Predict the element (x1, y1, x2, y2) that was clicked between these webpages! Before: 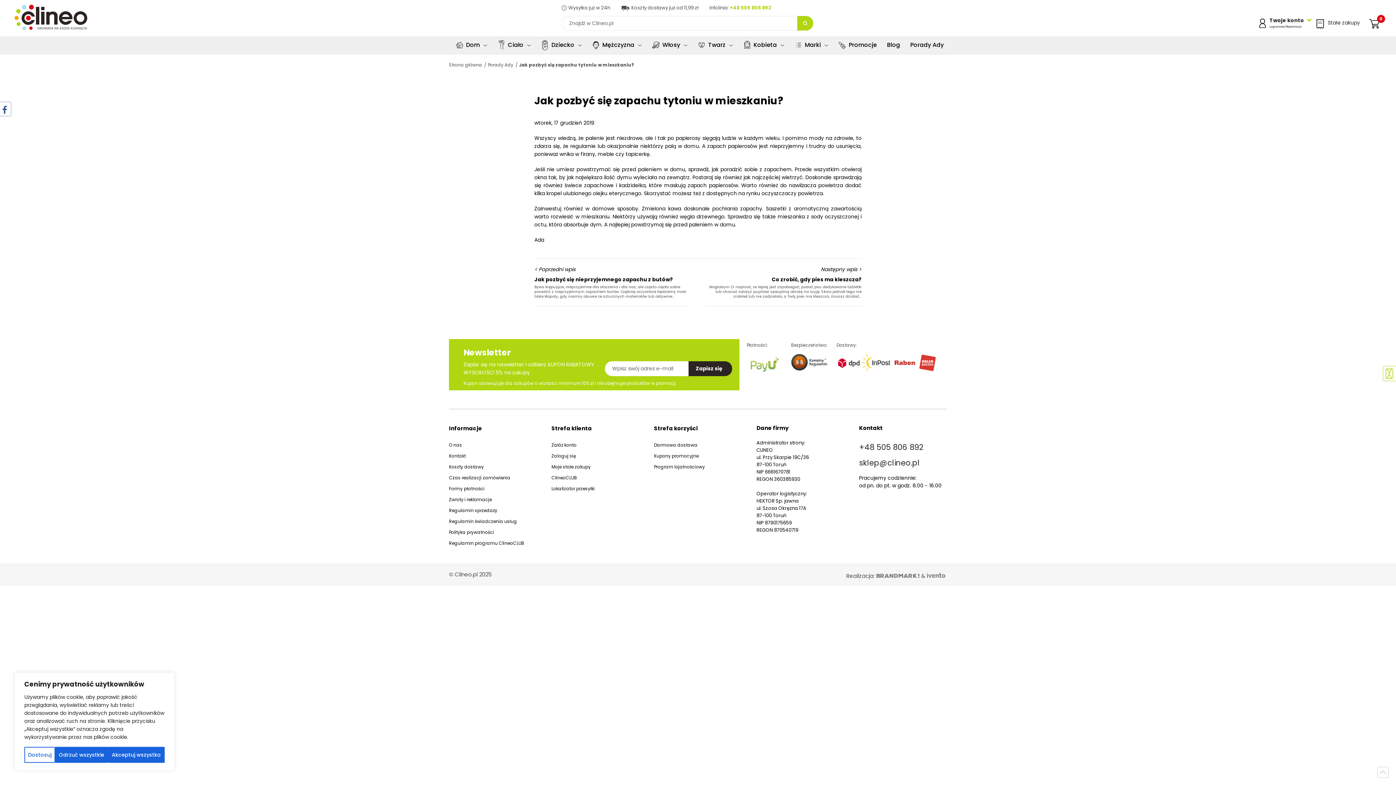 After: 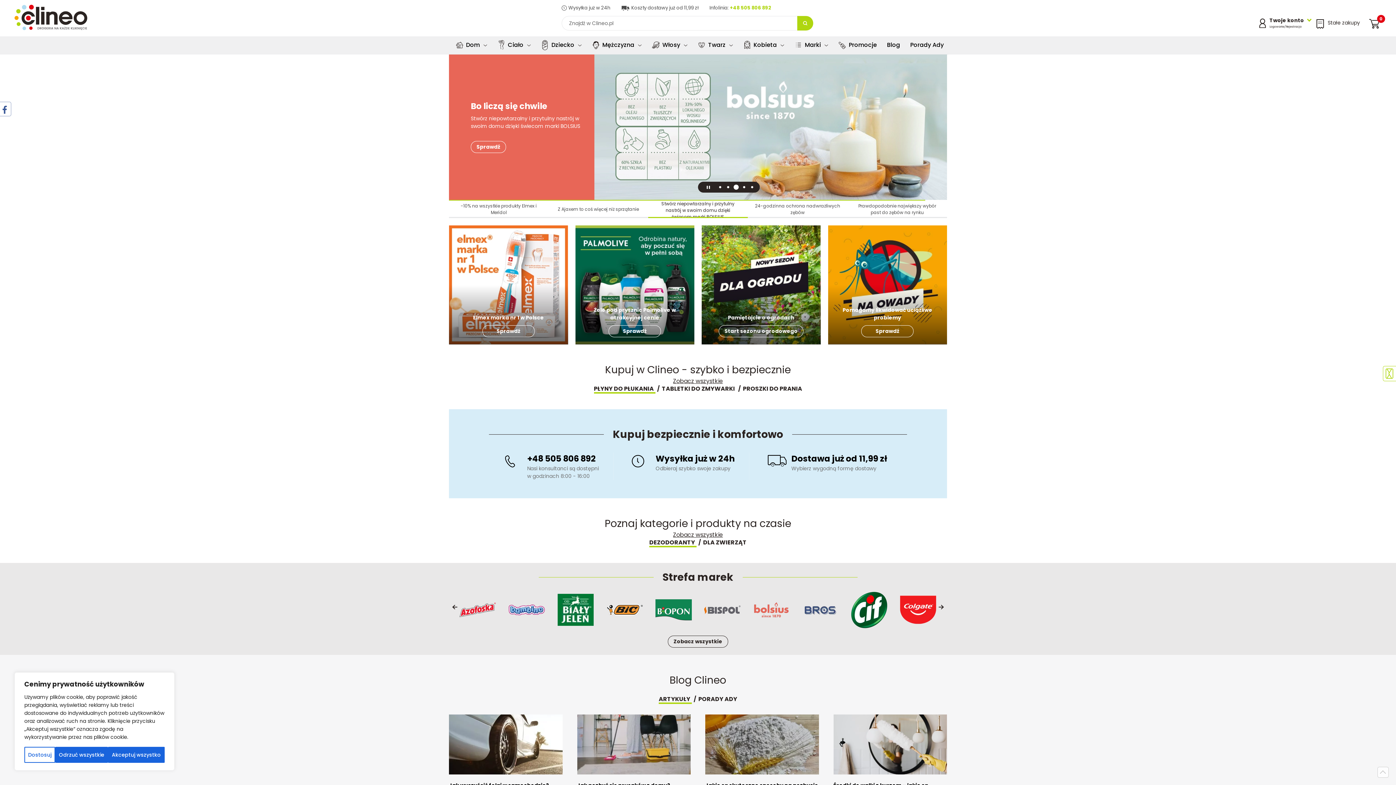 Action: bbox: (14, 0, 87, 15)